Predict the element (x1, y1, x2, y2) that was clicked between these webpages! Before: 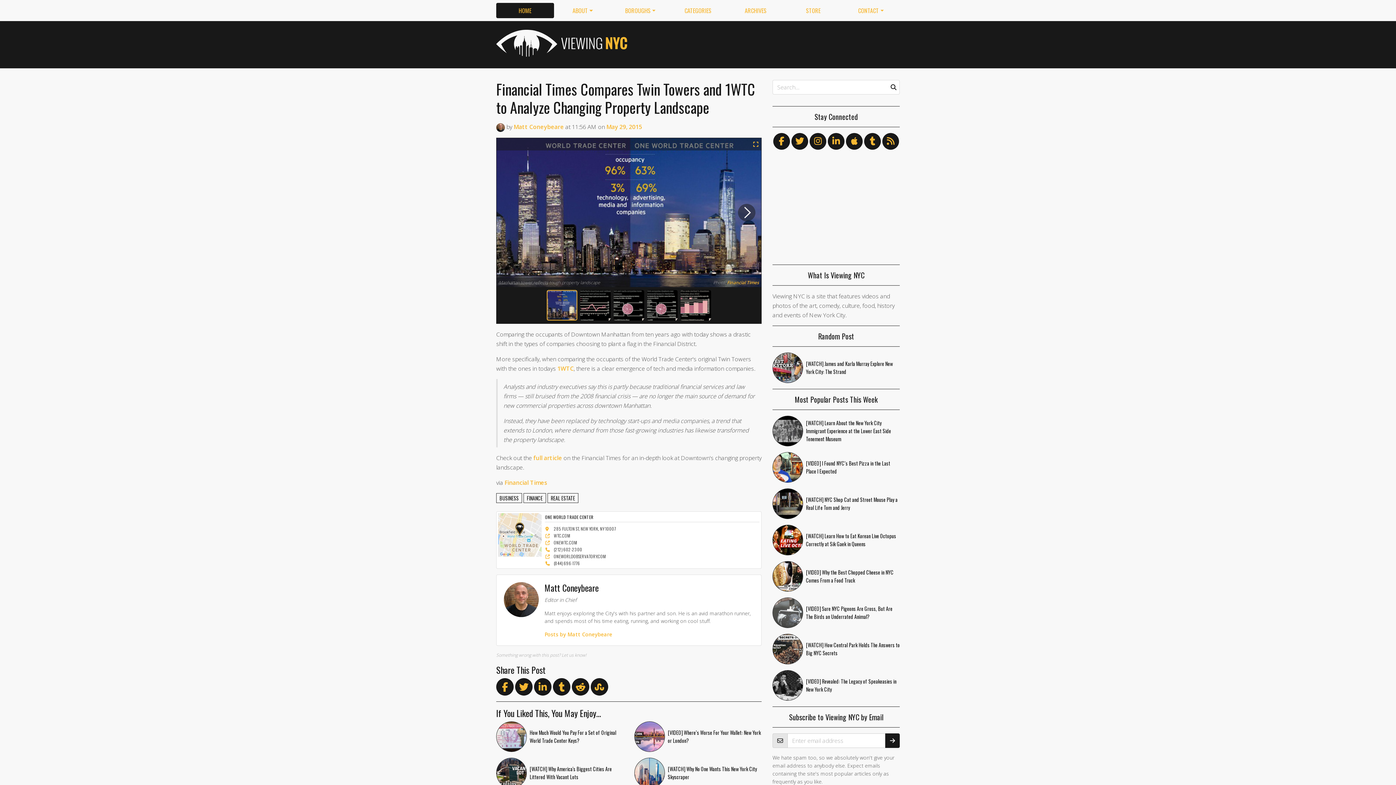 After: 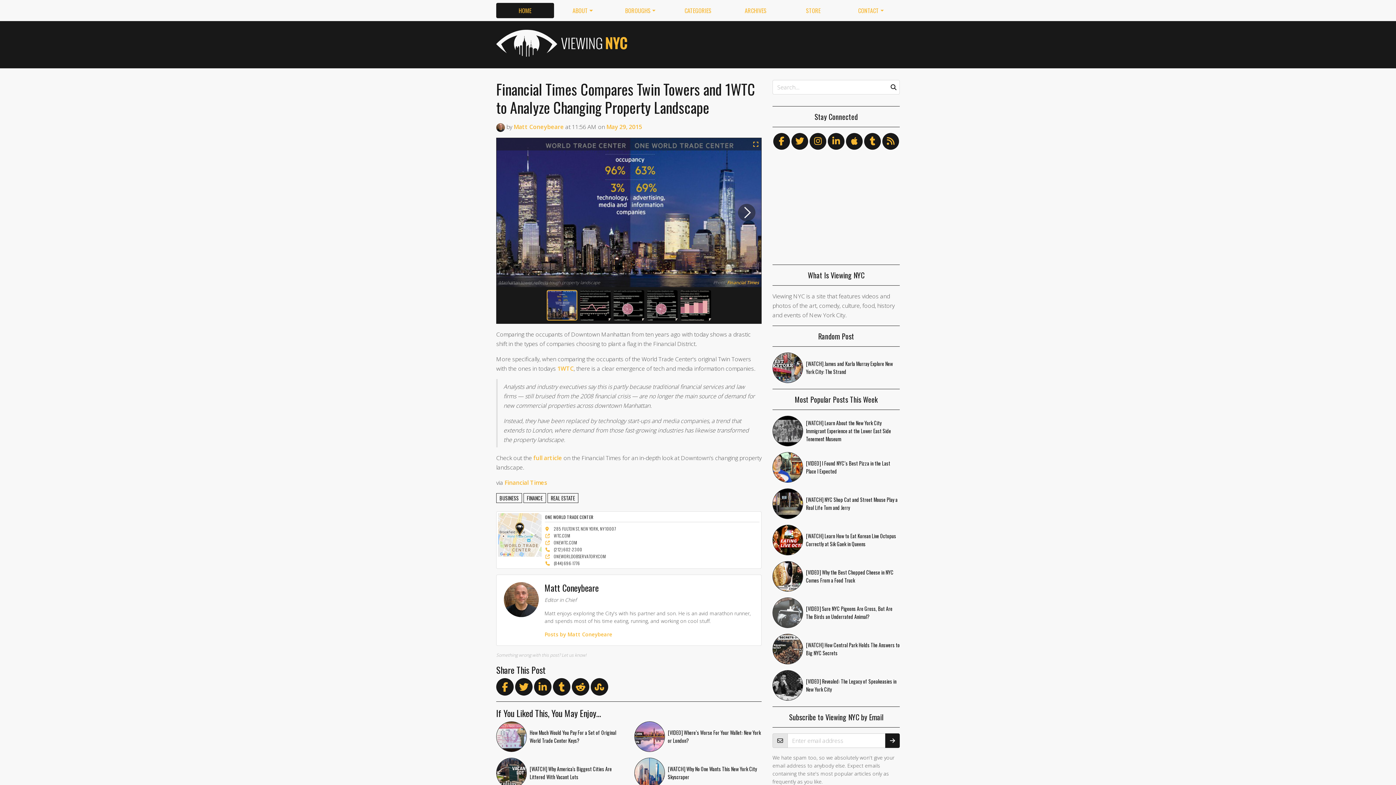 Action: bbox: (545, 560, 580, 566) label: (844) 696-1776